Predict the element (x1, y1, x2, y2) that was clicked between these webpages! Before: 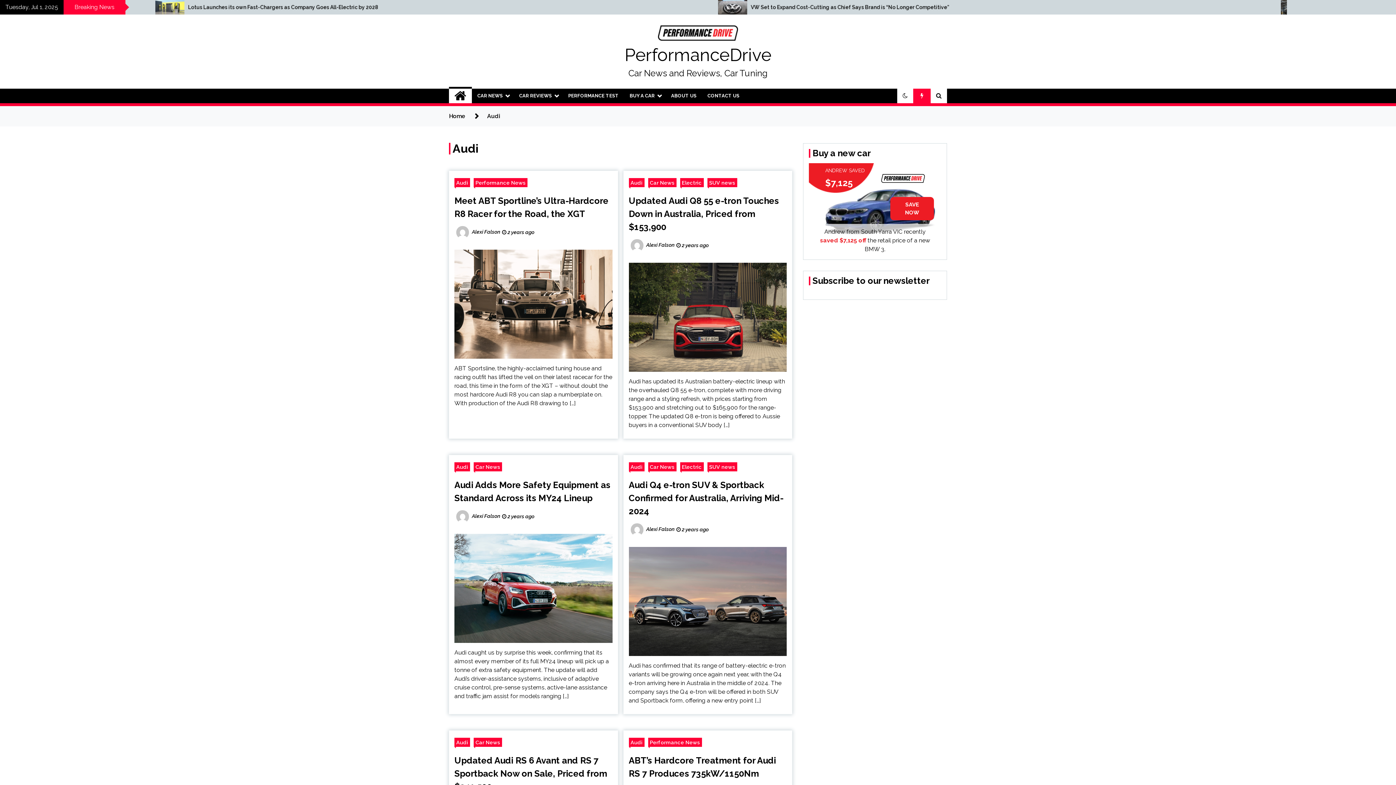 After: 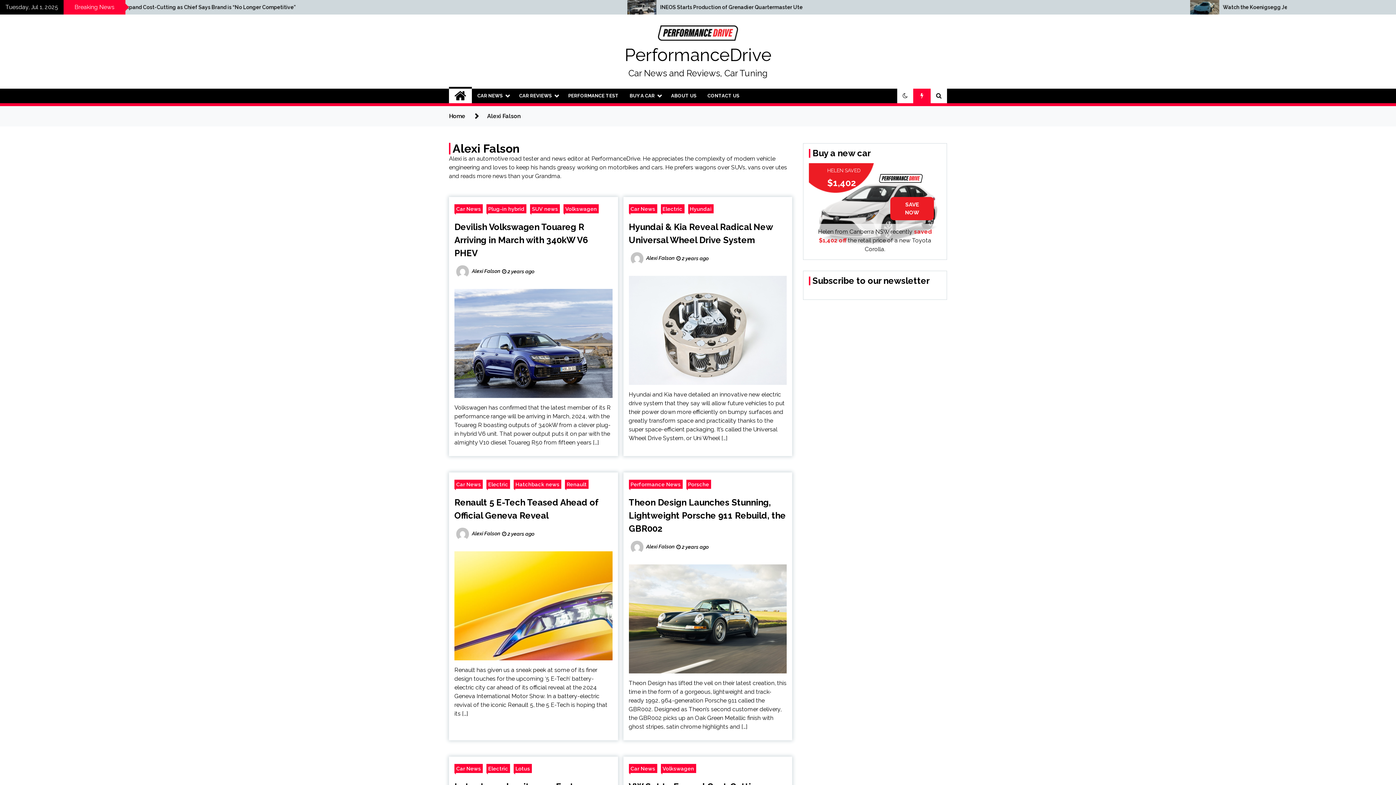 Action: bbox: (628, 239, 676, 252) label:  Alexi Falson